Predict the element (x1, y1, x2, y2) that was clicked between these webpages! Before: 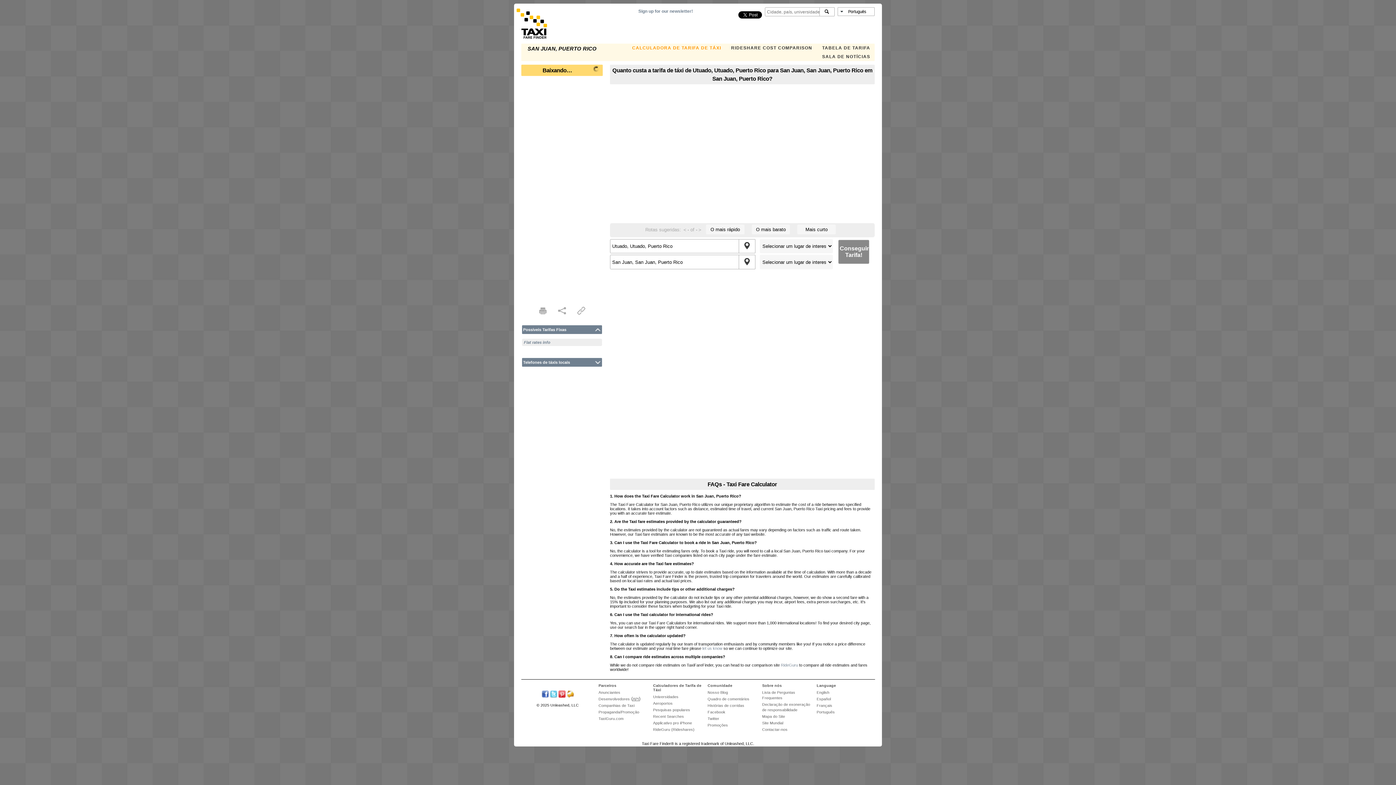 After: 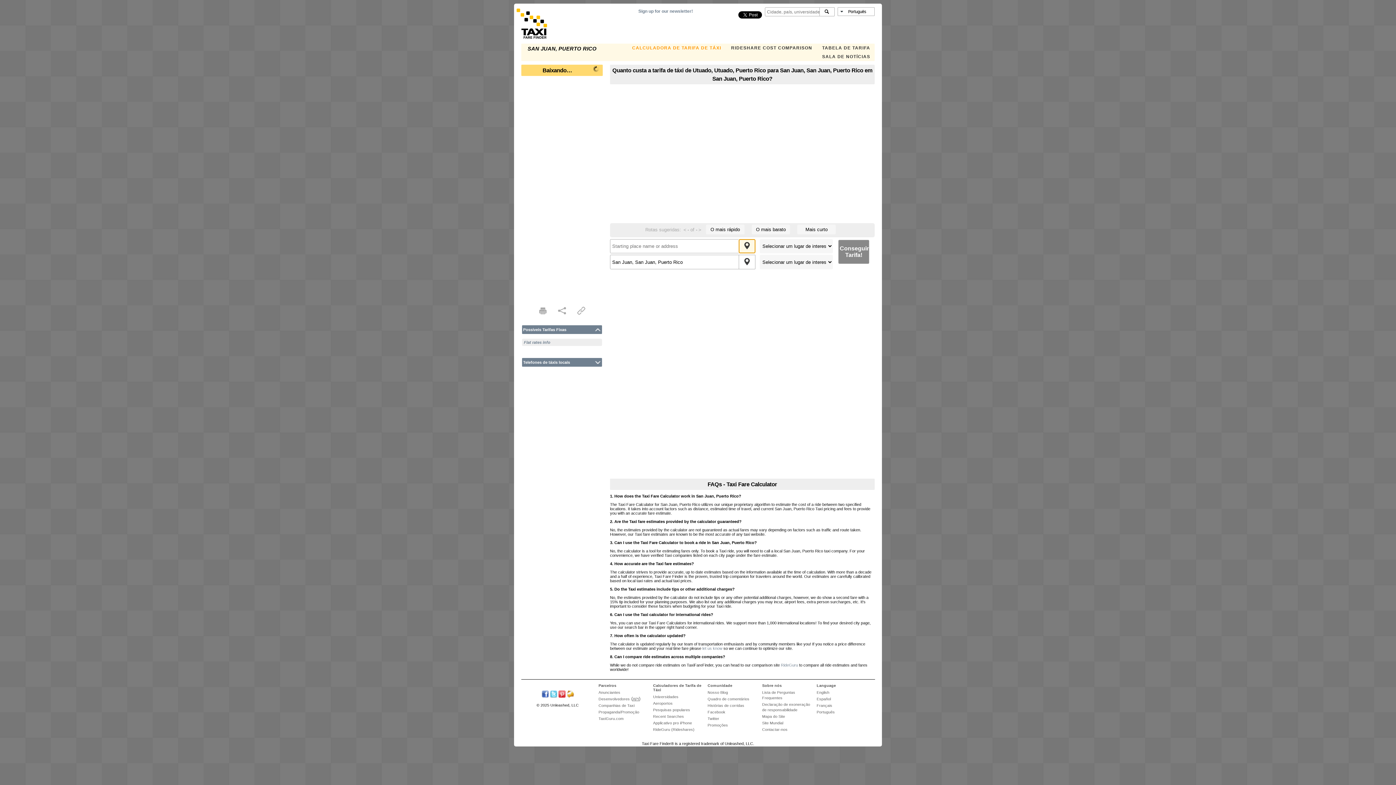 Action: bbox: (738, 239, 755, 253)